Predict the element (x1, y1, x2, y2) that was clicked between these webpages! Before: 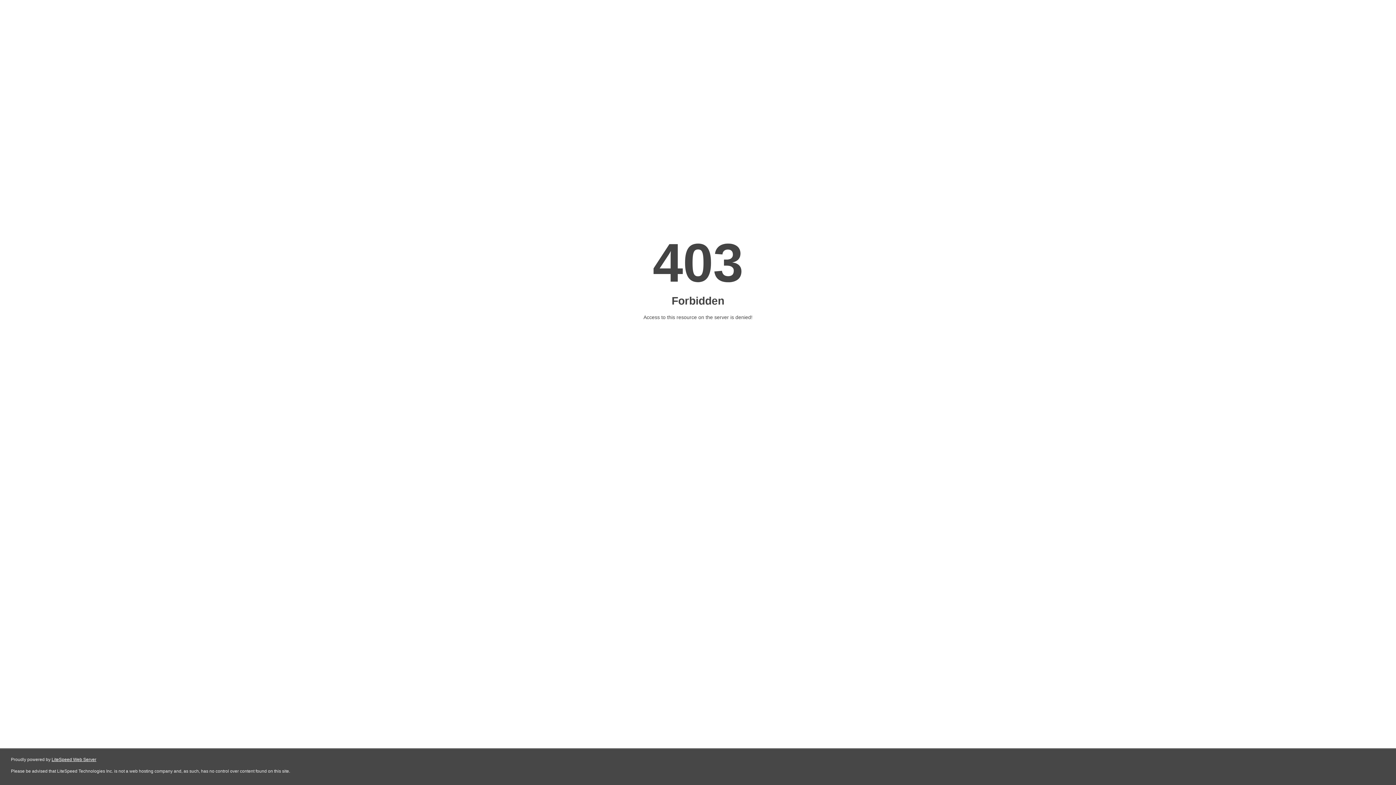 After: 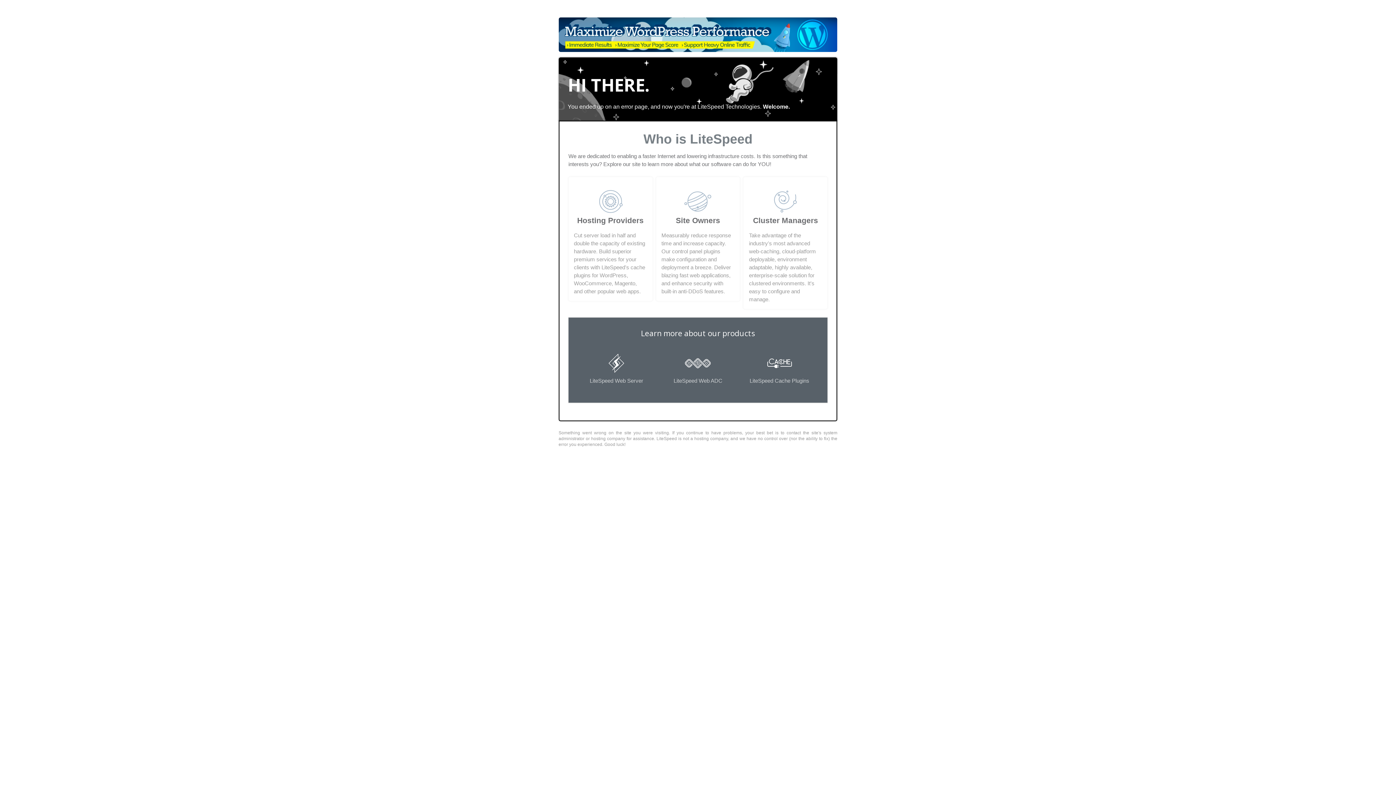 Action: bbox: (51, 757, 96, 762) label: LiteSpeed Web Server